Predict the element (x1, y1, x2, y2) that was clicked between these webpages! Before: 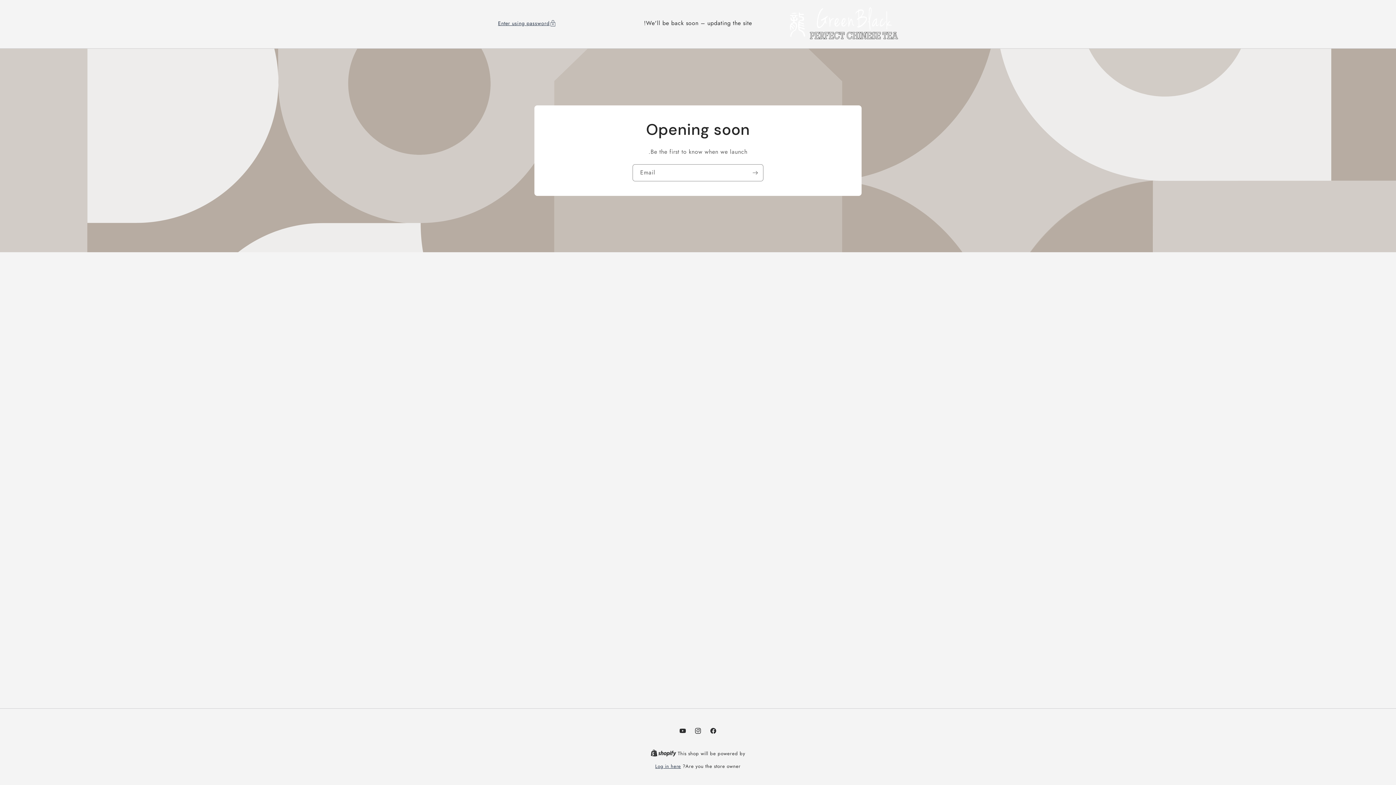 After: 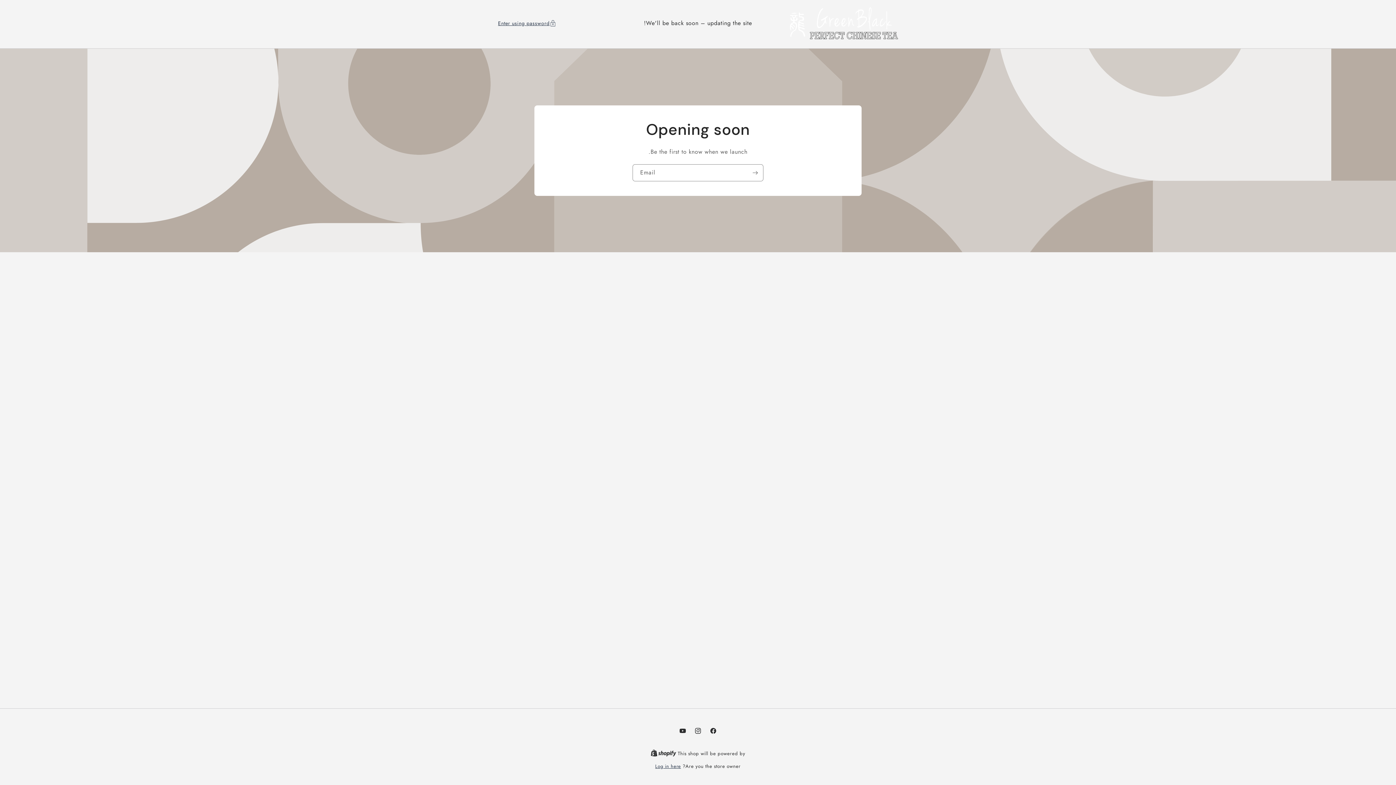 Action: bbox: (675, 723, 690, 738) label: YouTube